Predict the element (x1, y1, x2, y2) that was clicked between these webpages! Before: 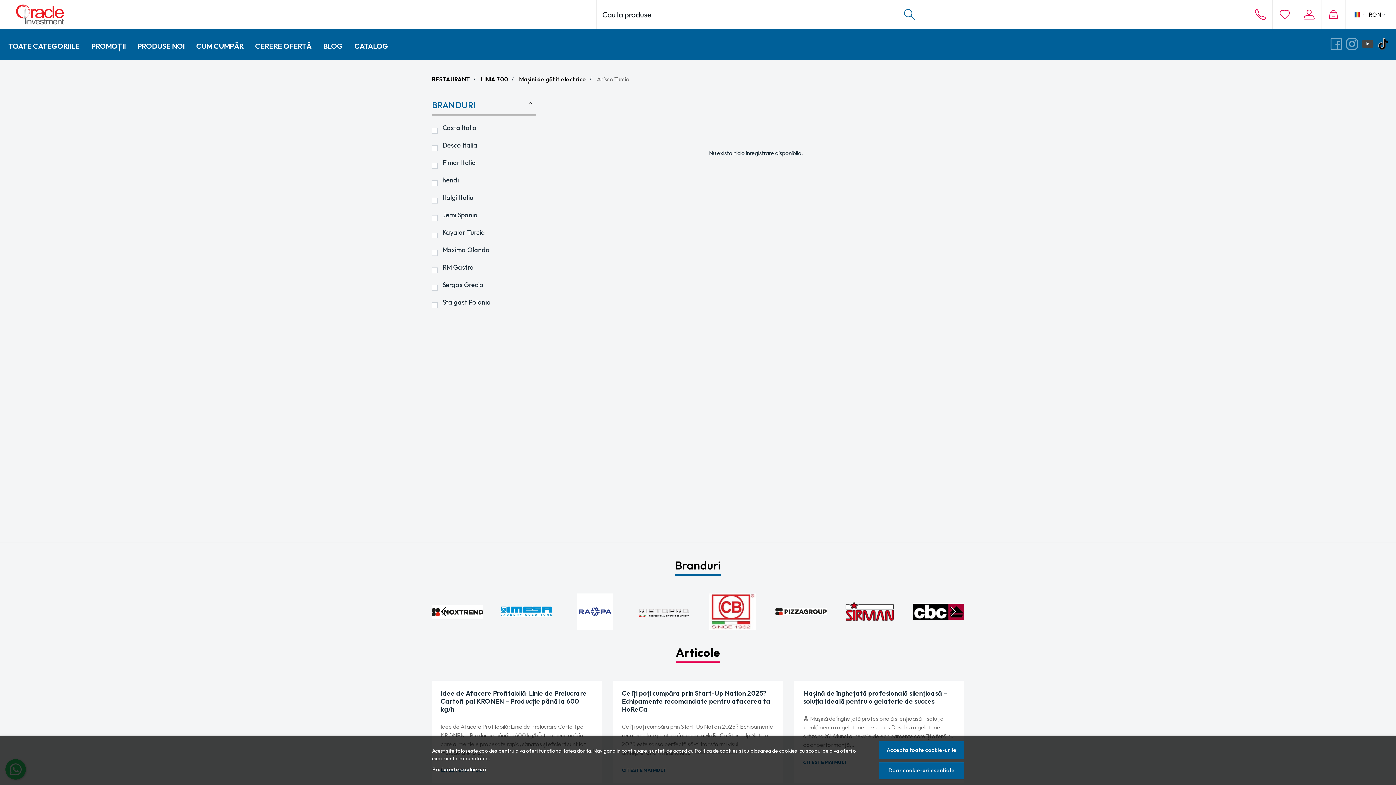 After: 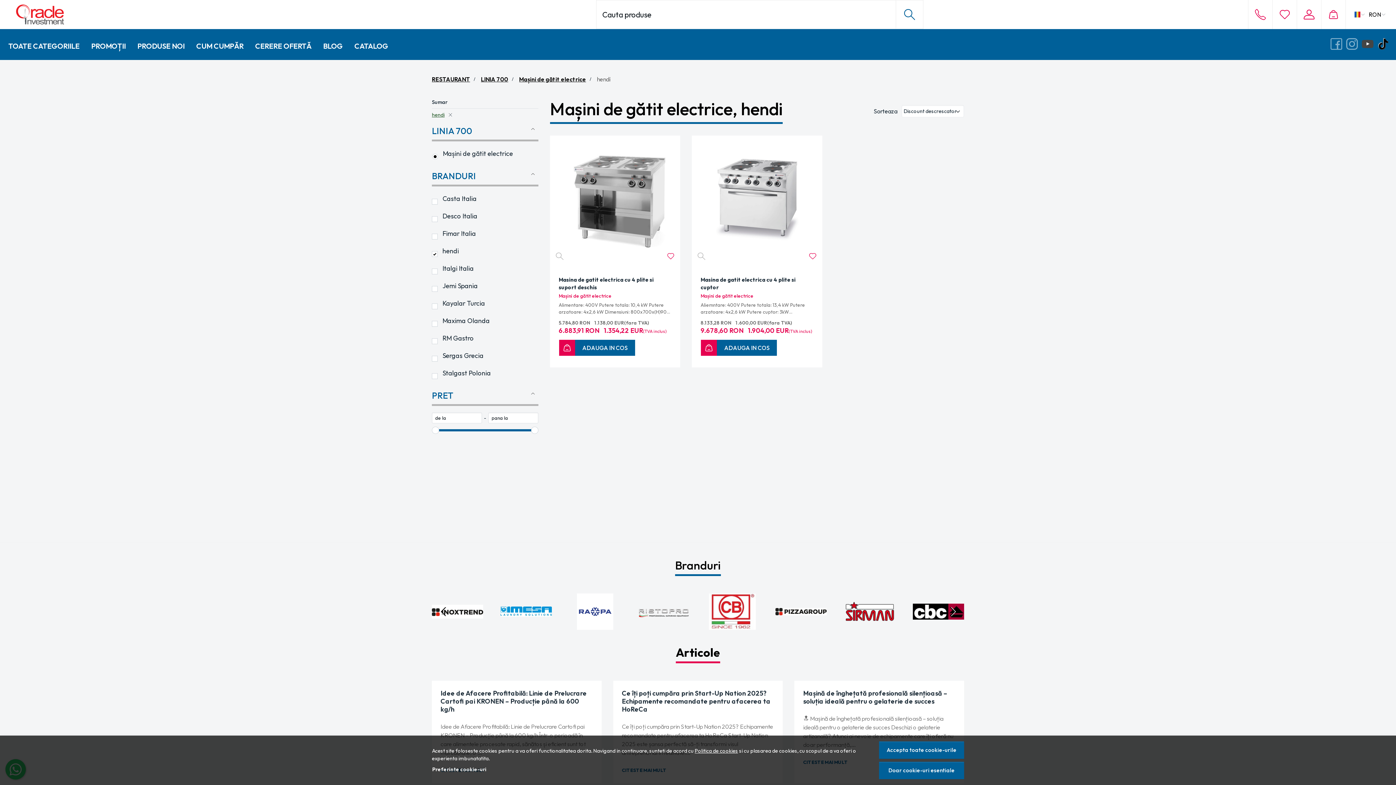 Action: bbox: (439, 174, 458, 185) label: hendi